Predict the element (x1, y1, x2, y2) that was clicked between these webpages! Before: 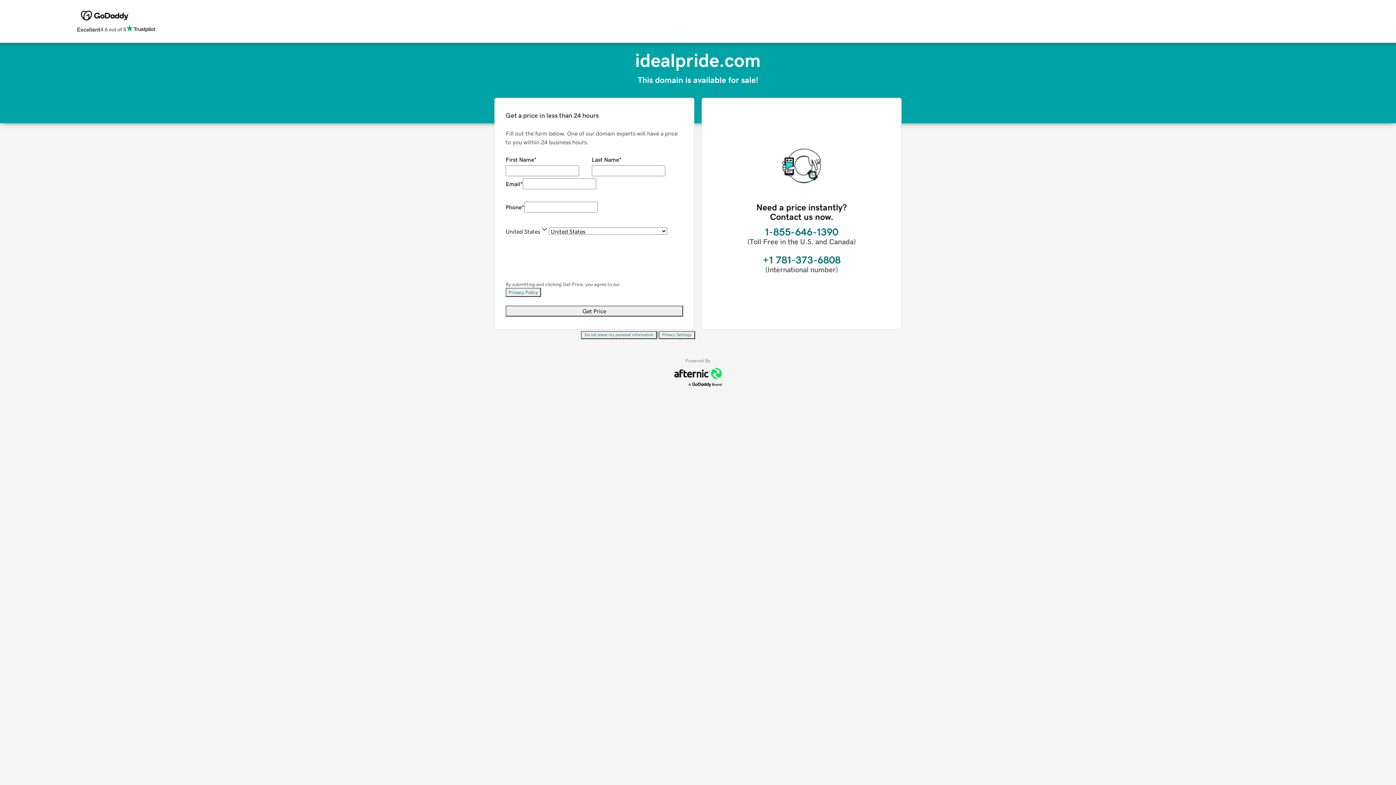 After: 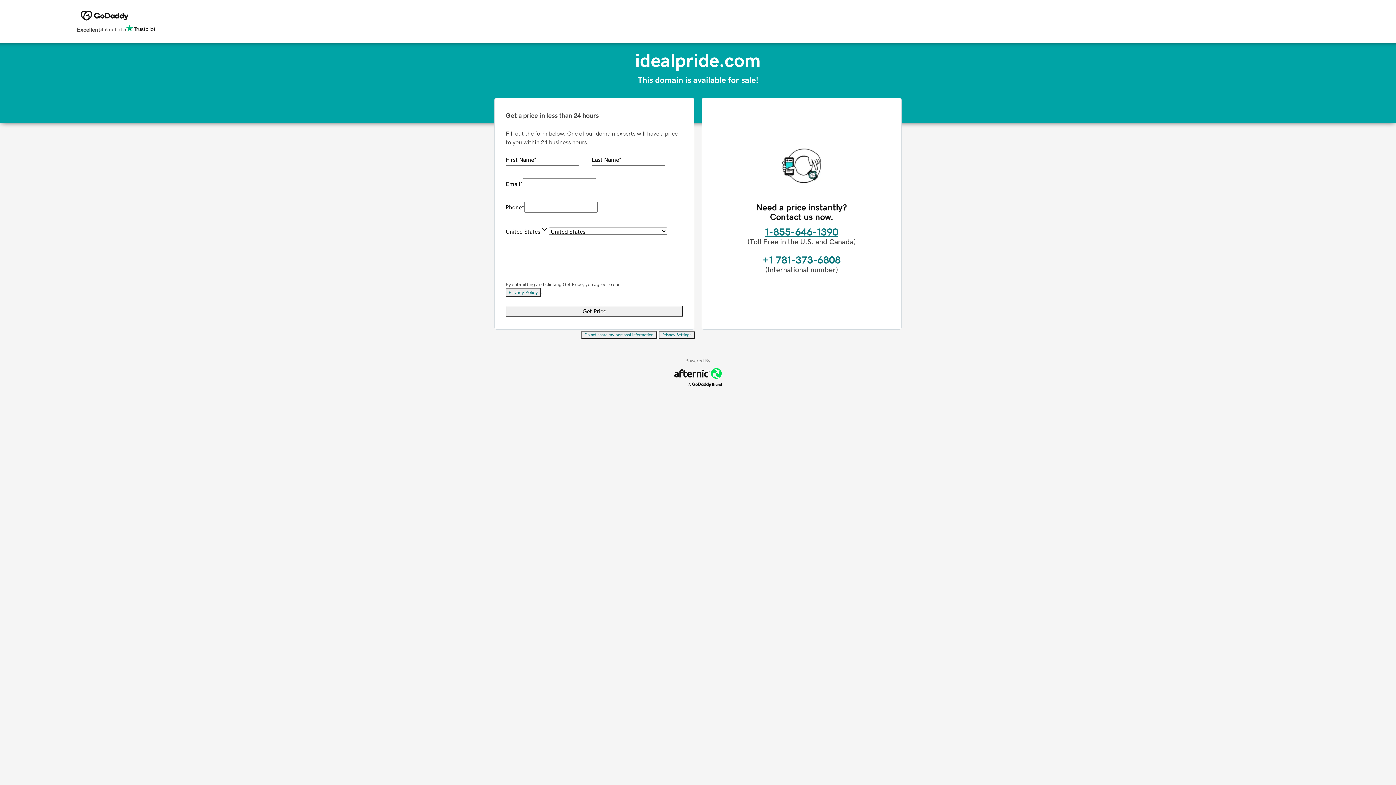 Action: bbox: (765, 226, 838, 237) label: 1-855-646-1390